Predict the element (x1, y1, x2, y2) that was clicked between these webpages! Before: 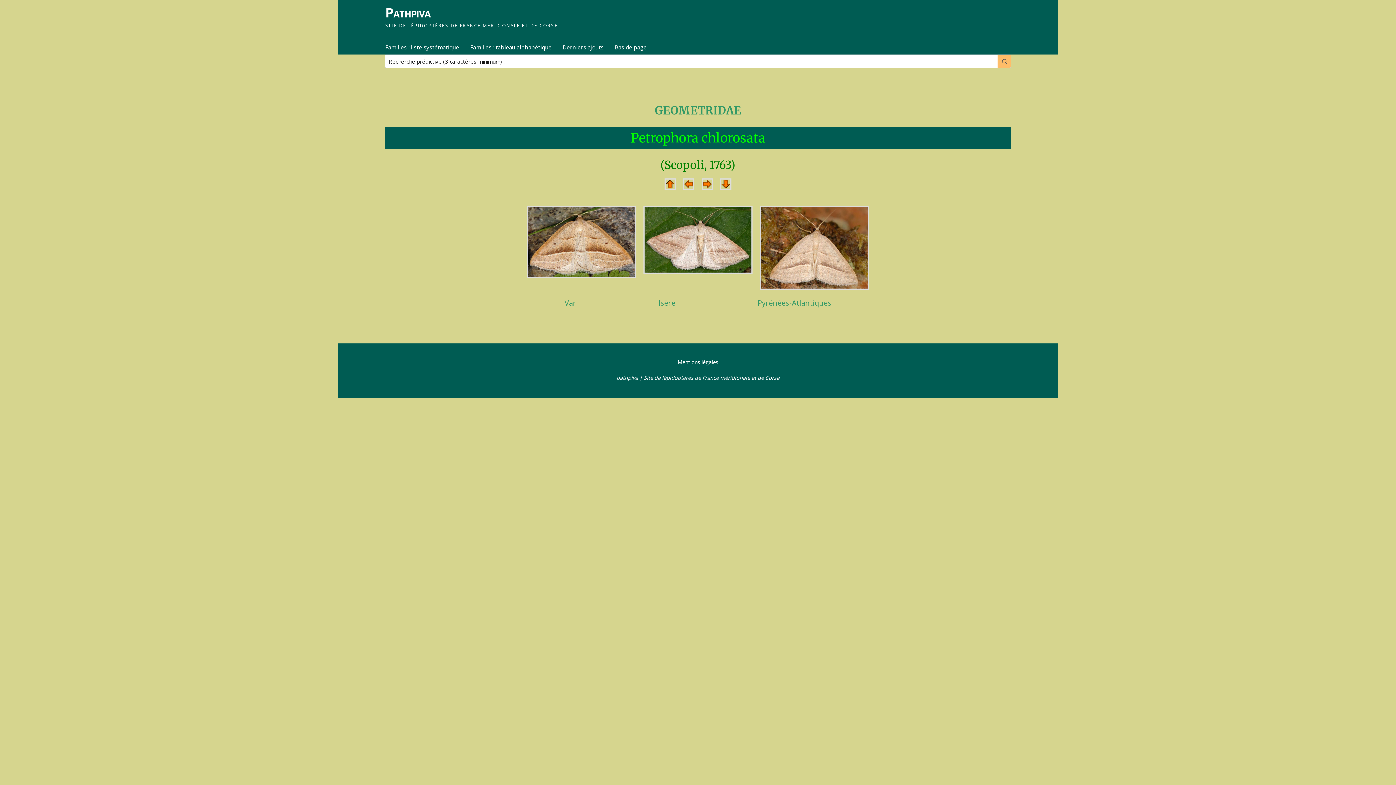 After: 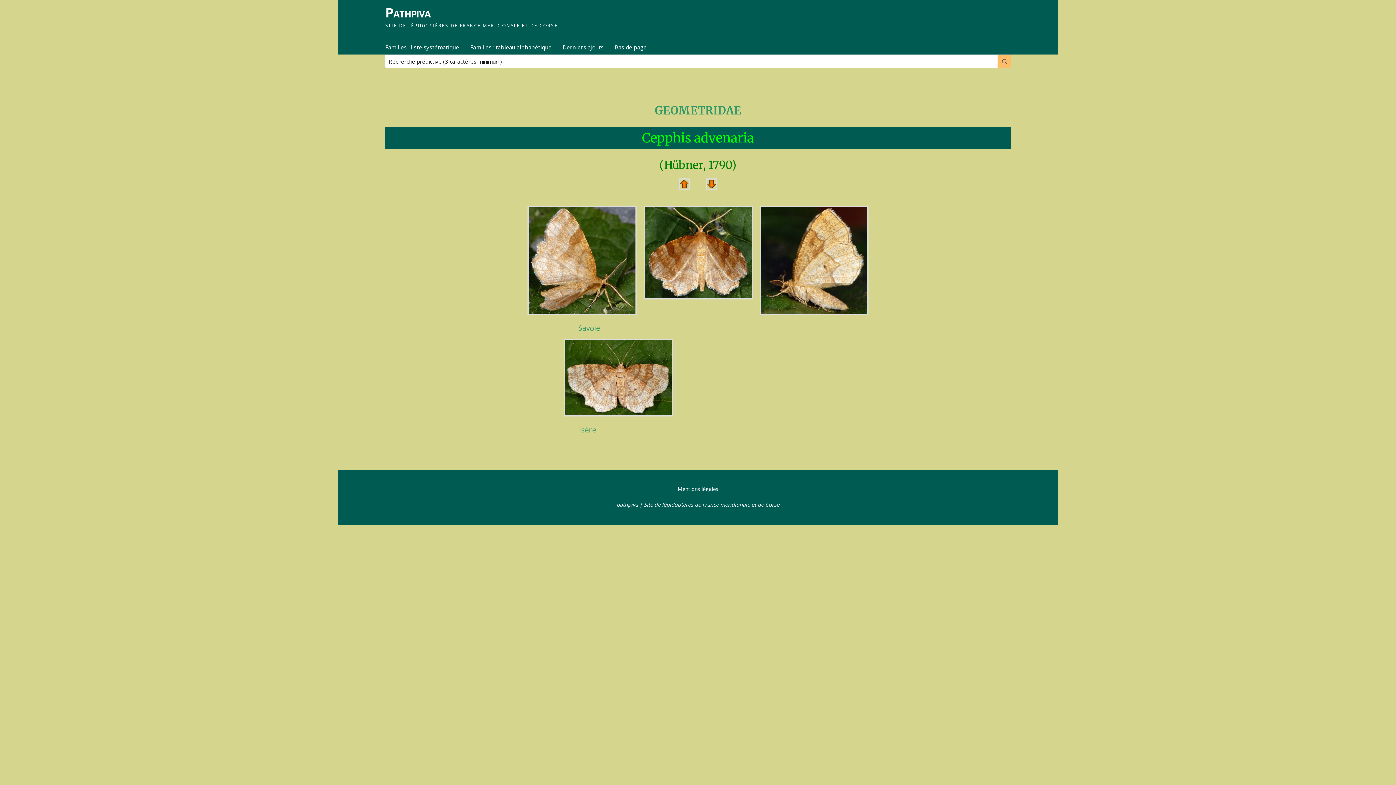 Action: bbox: (664, 183, 676, 191)